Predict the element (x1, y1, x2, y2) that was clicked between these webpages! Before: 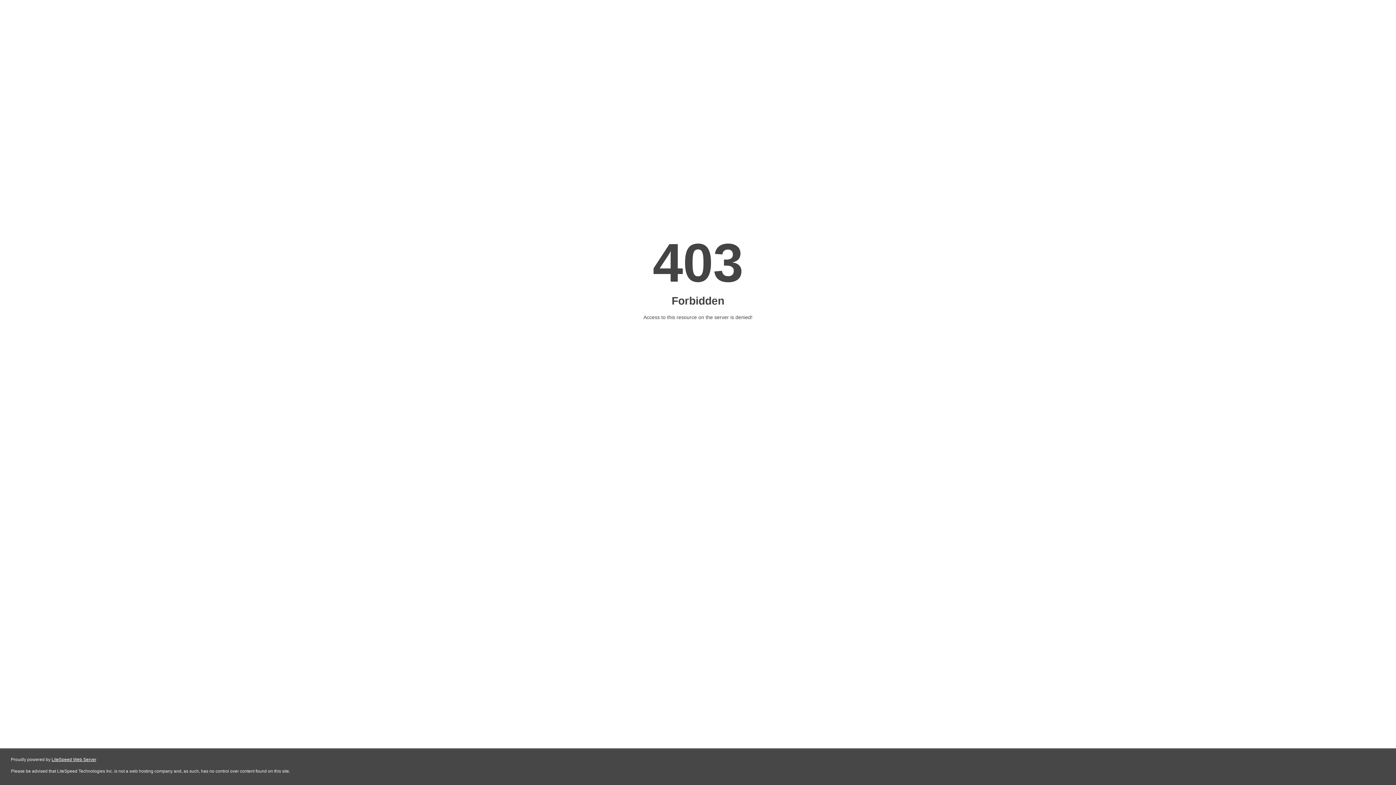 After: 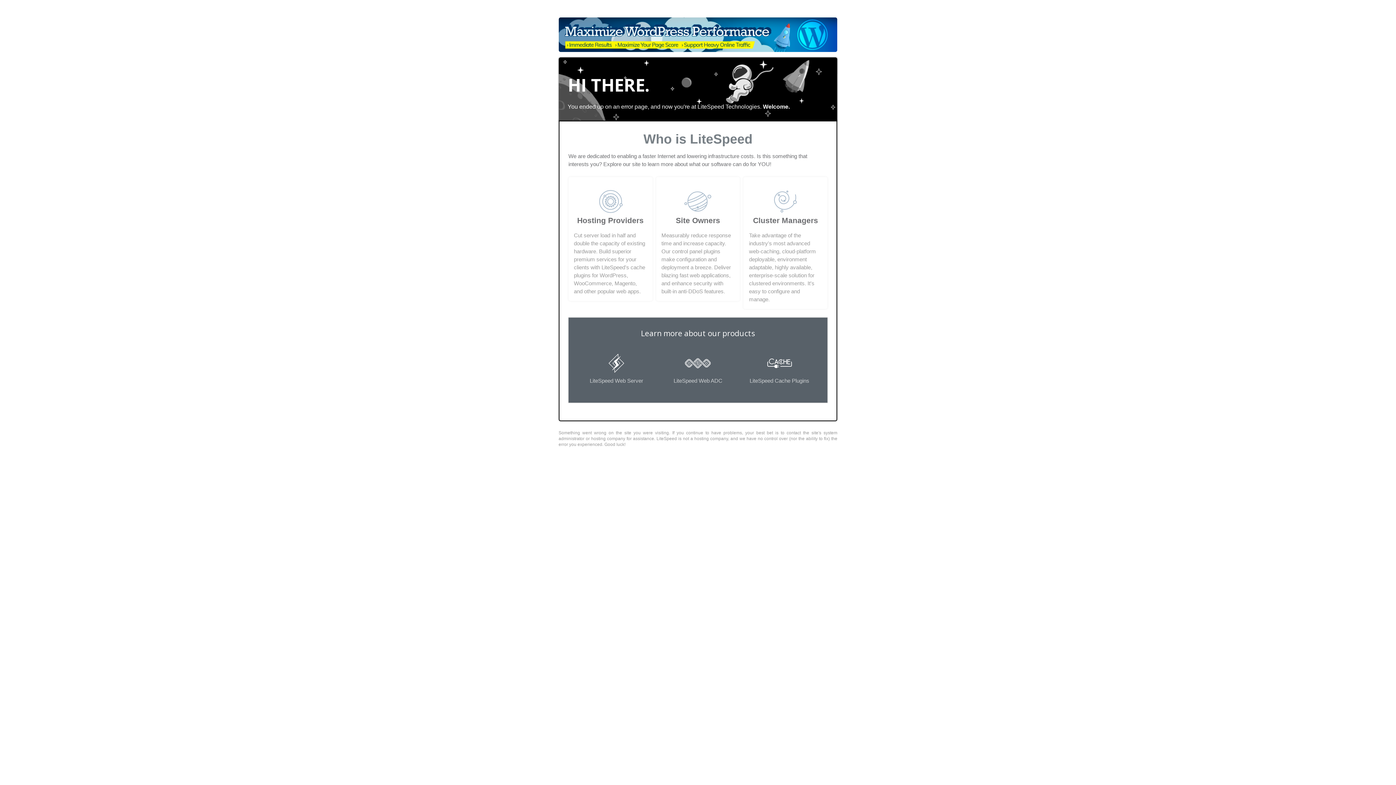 Action: bbox: (51, 757, 96, 762) label: LiteSpeed Web Server